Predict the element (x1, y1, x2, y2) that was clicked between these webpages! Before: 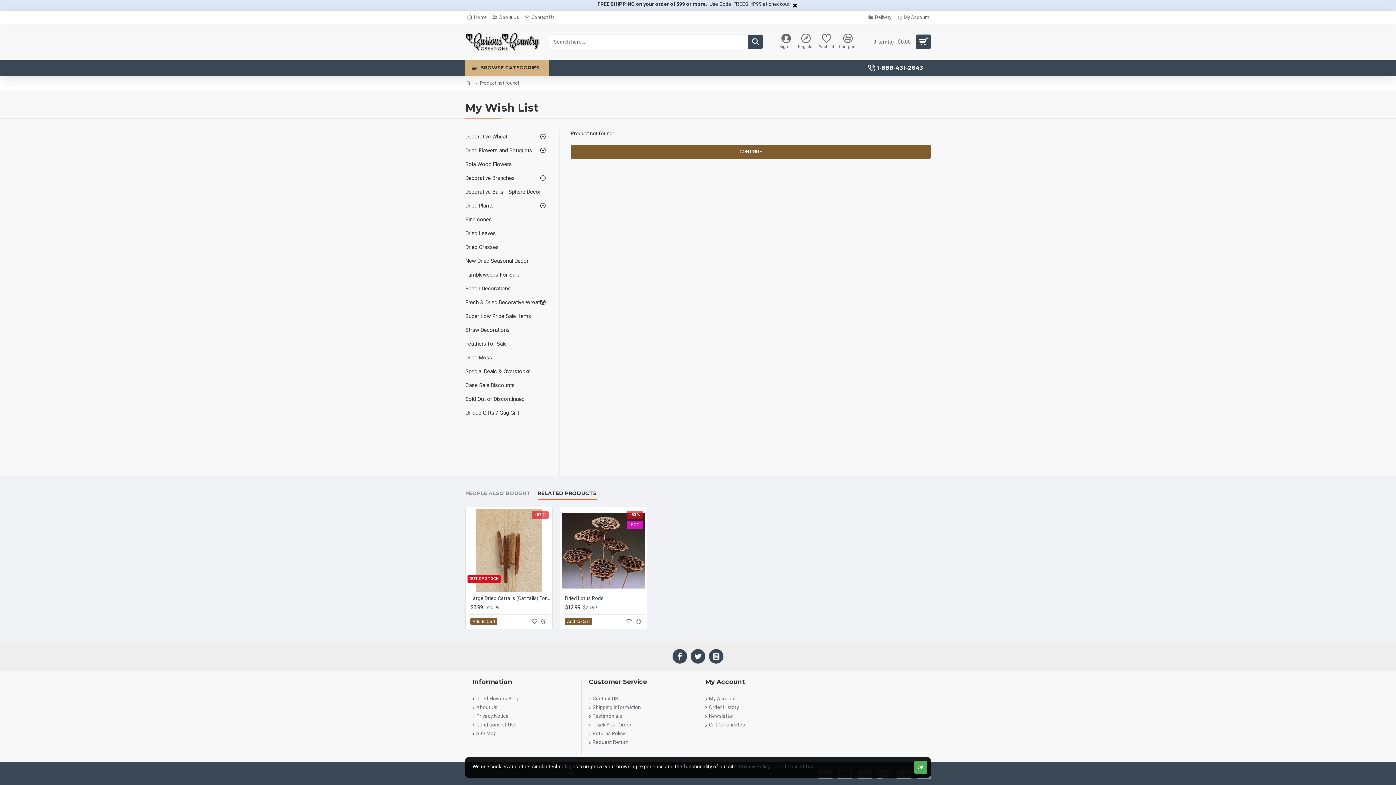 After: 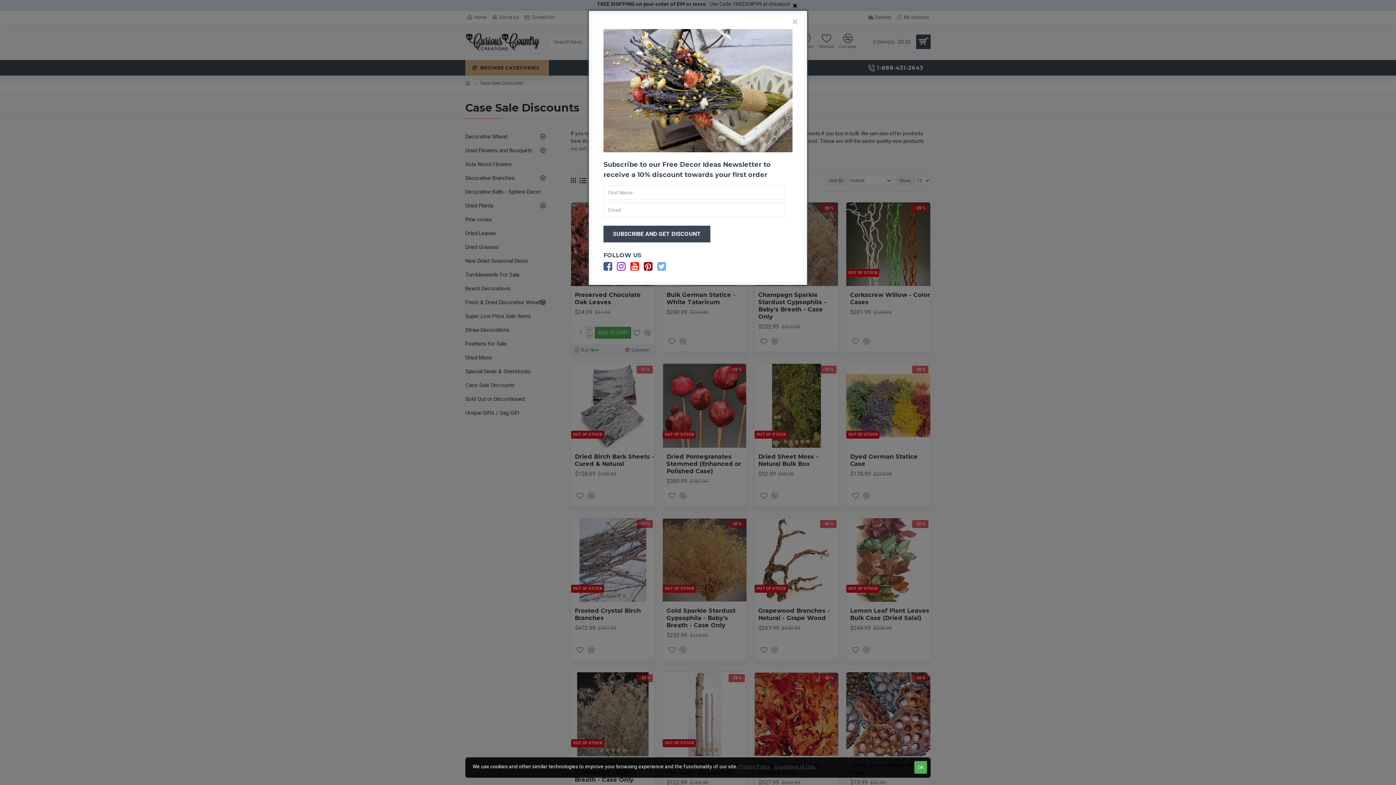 Action: label: Case Sale Discounts bbox: (465, 378, 548, 392)